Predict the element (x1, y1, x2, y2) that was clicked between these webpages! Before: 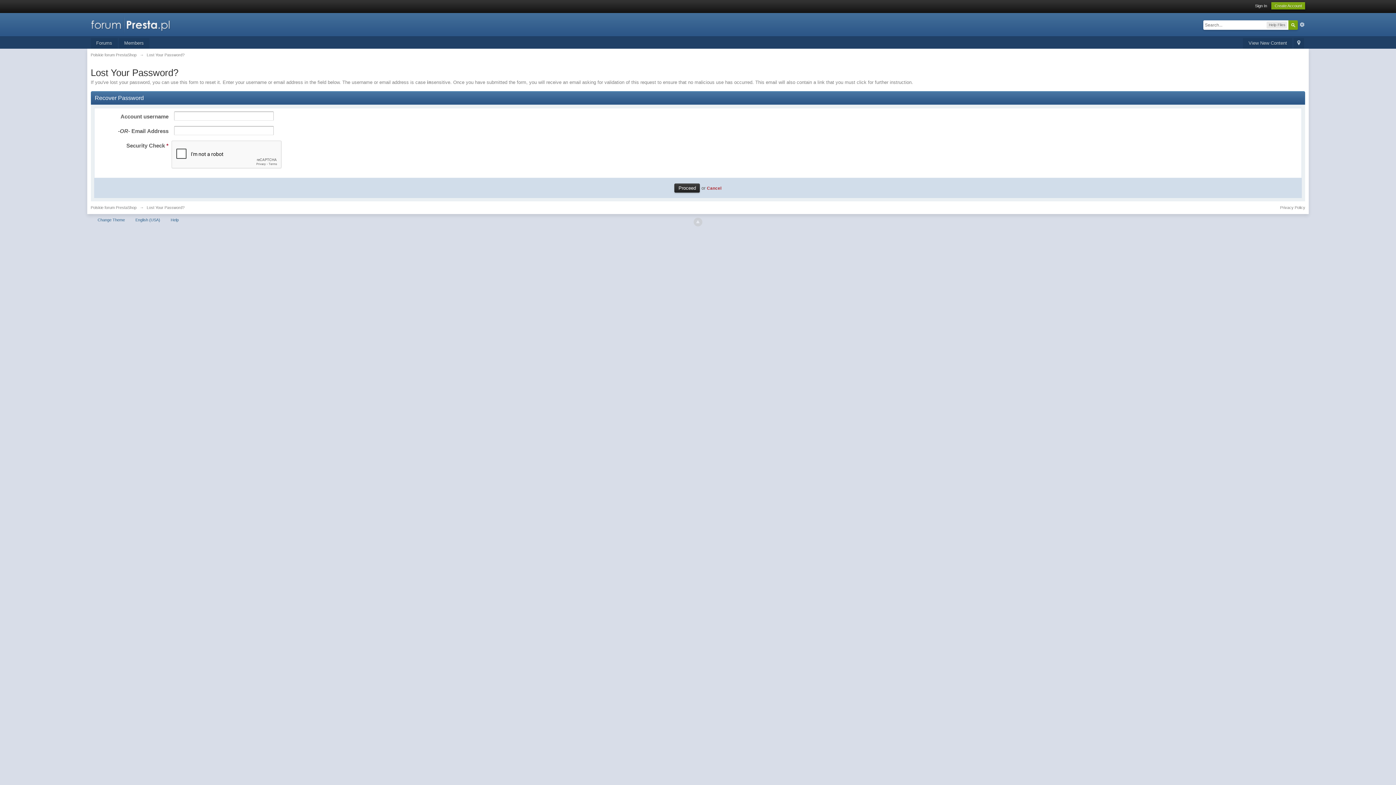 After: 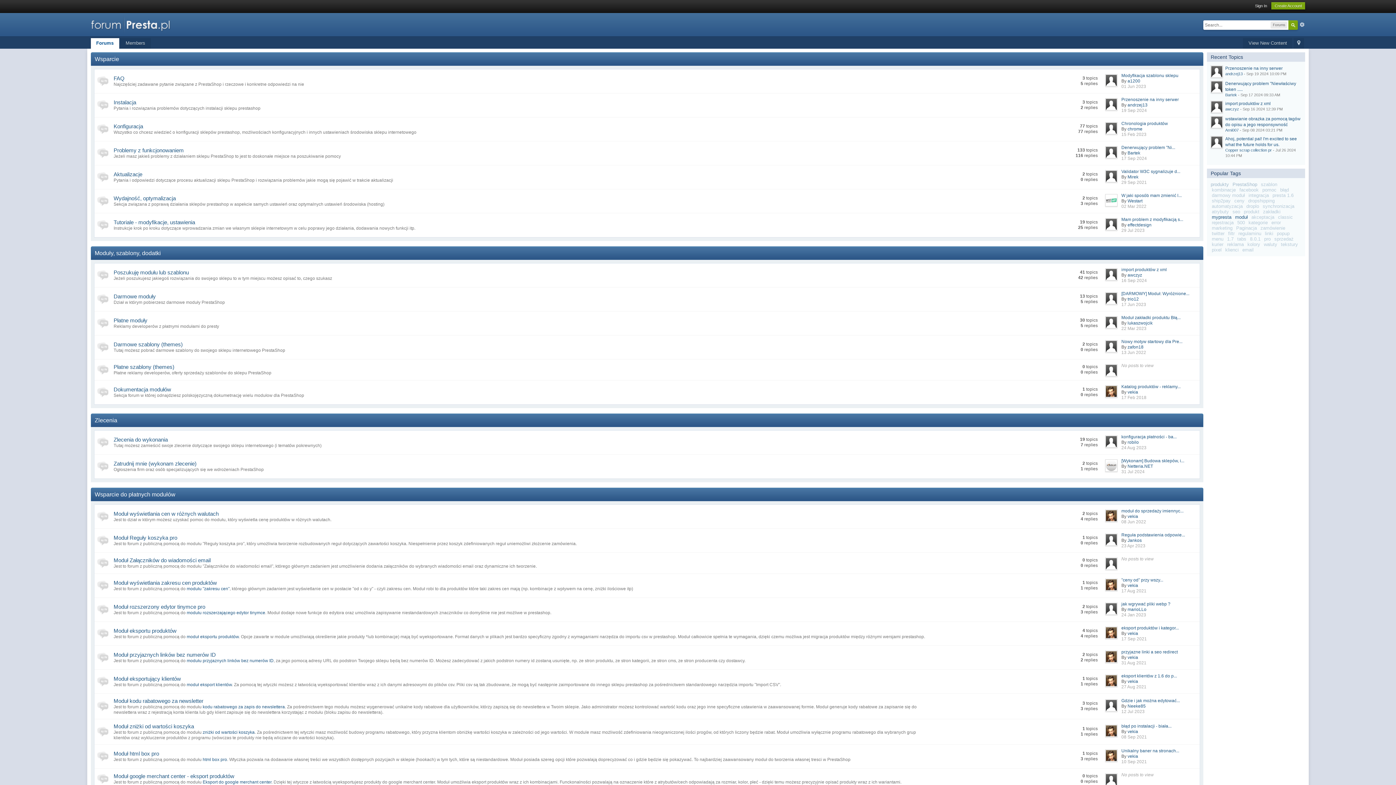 Action: bbox: (707, 185, 721, 190) label: Cancel